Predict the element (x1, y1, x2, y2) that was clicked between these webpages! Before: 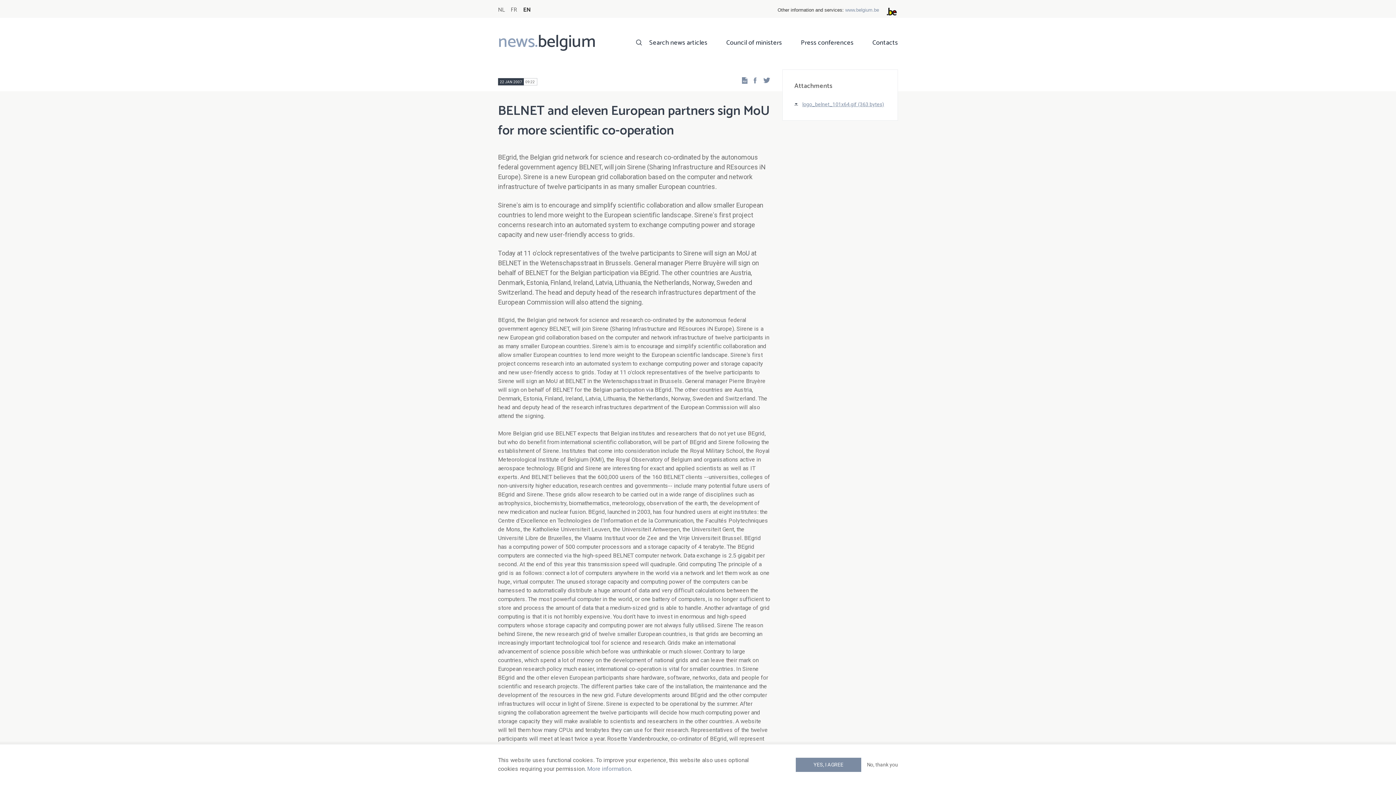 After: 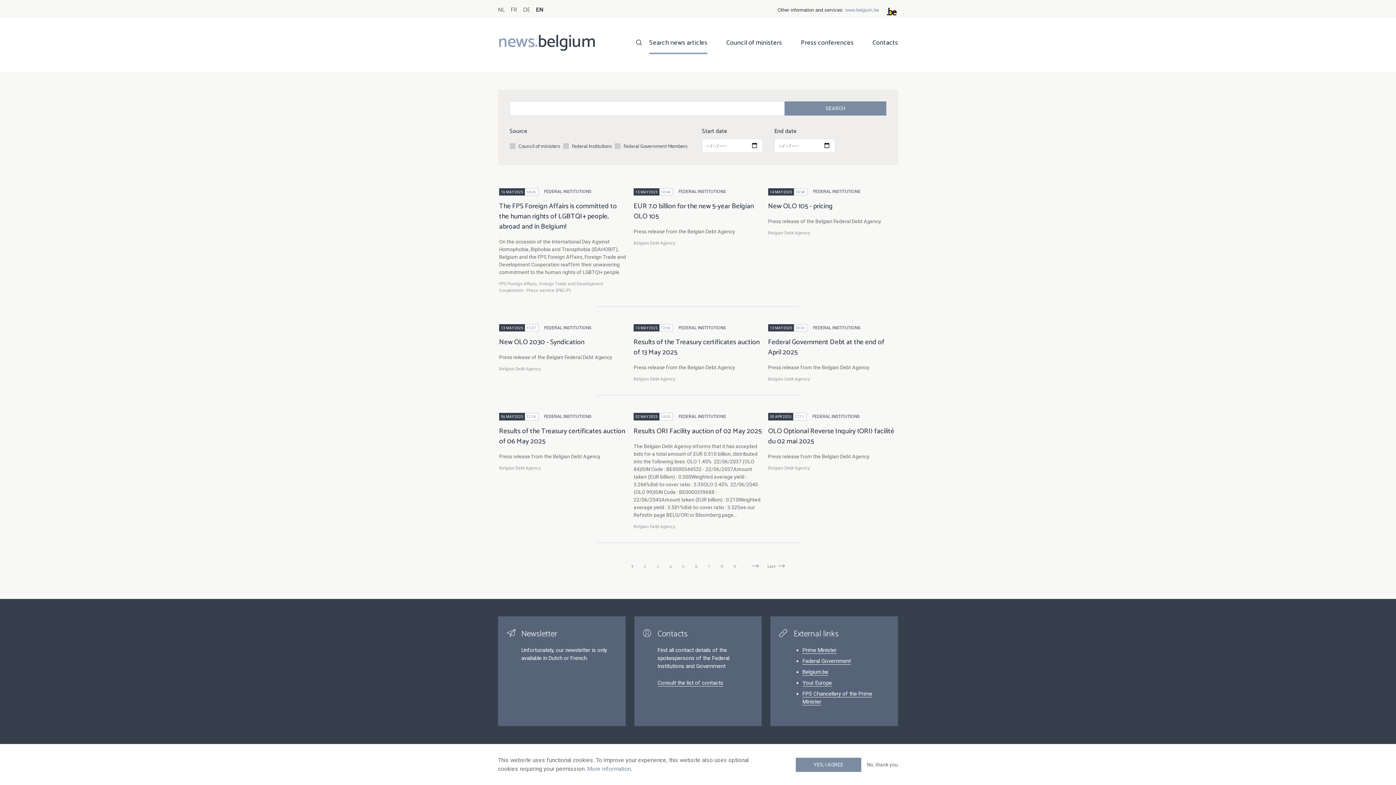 Action: label: Search news articles bbox: (649, 37, 707, 54)